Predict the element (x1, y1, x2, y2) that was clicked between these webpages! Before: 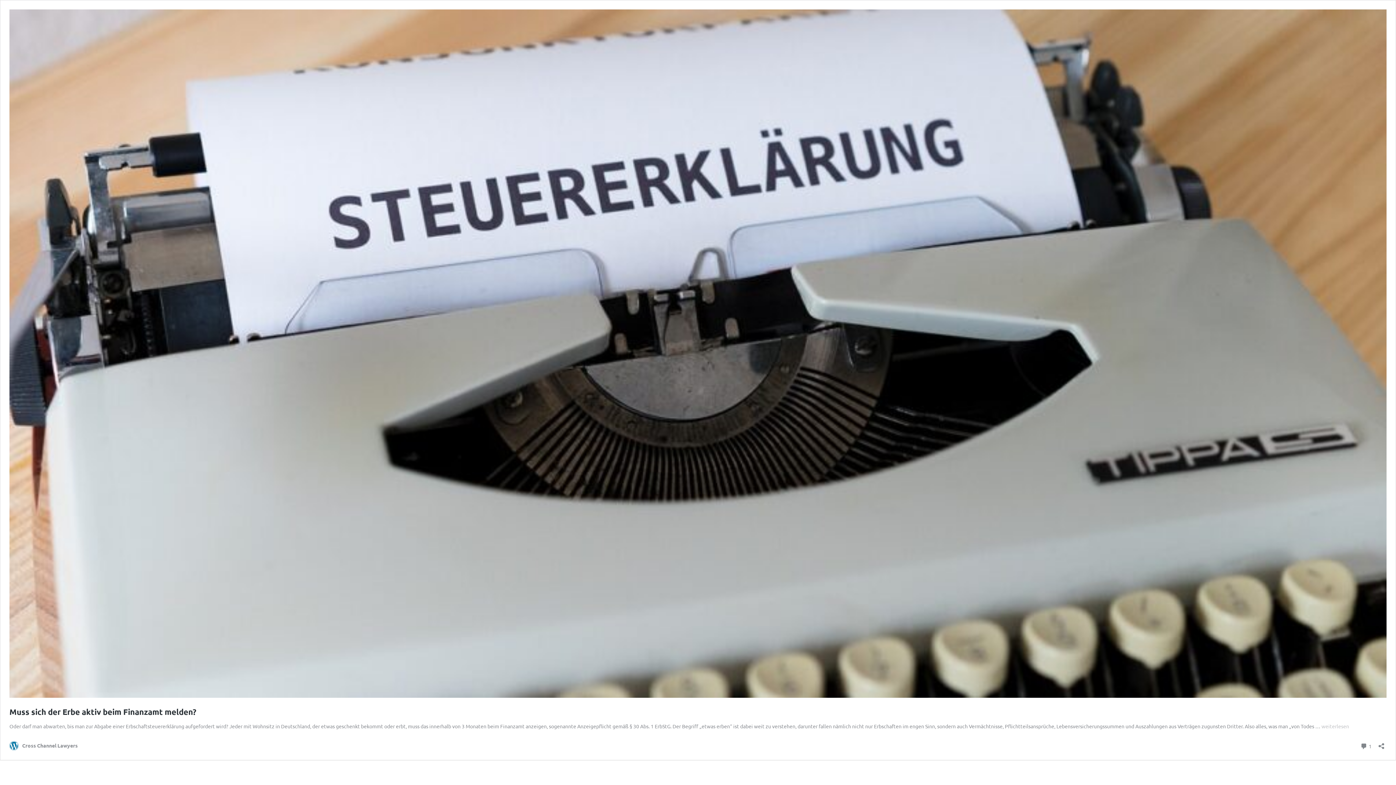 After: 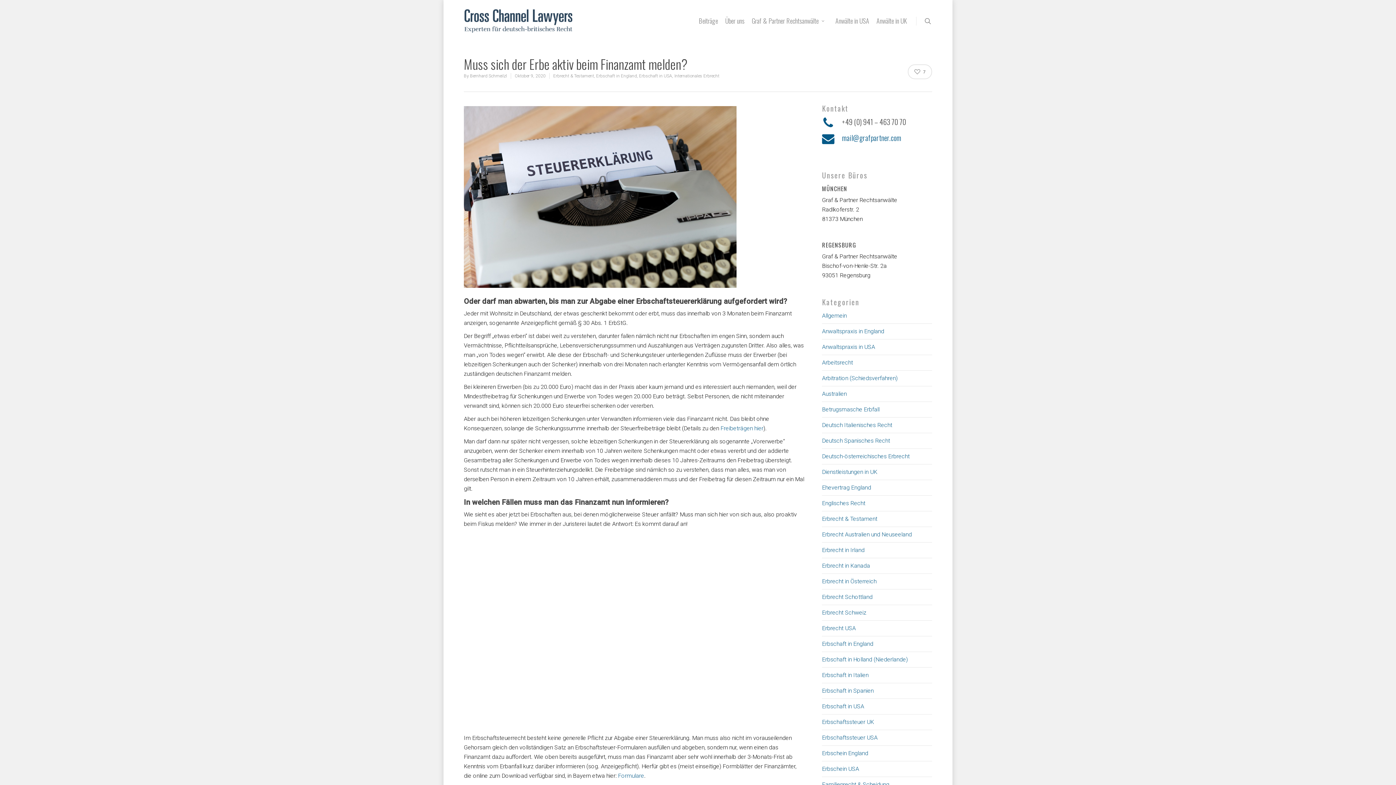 Action: bbox: (9, 692, 1386, 699)